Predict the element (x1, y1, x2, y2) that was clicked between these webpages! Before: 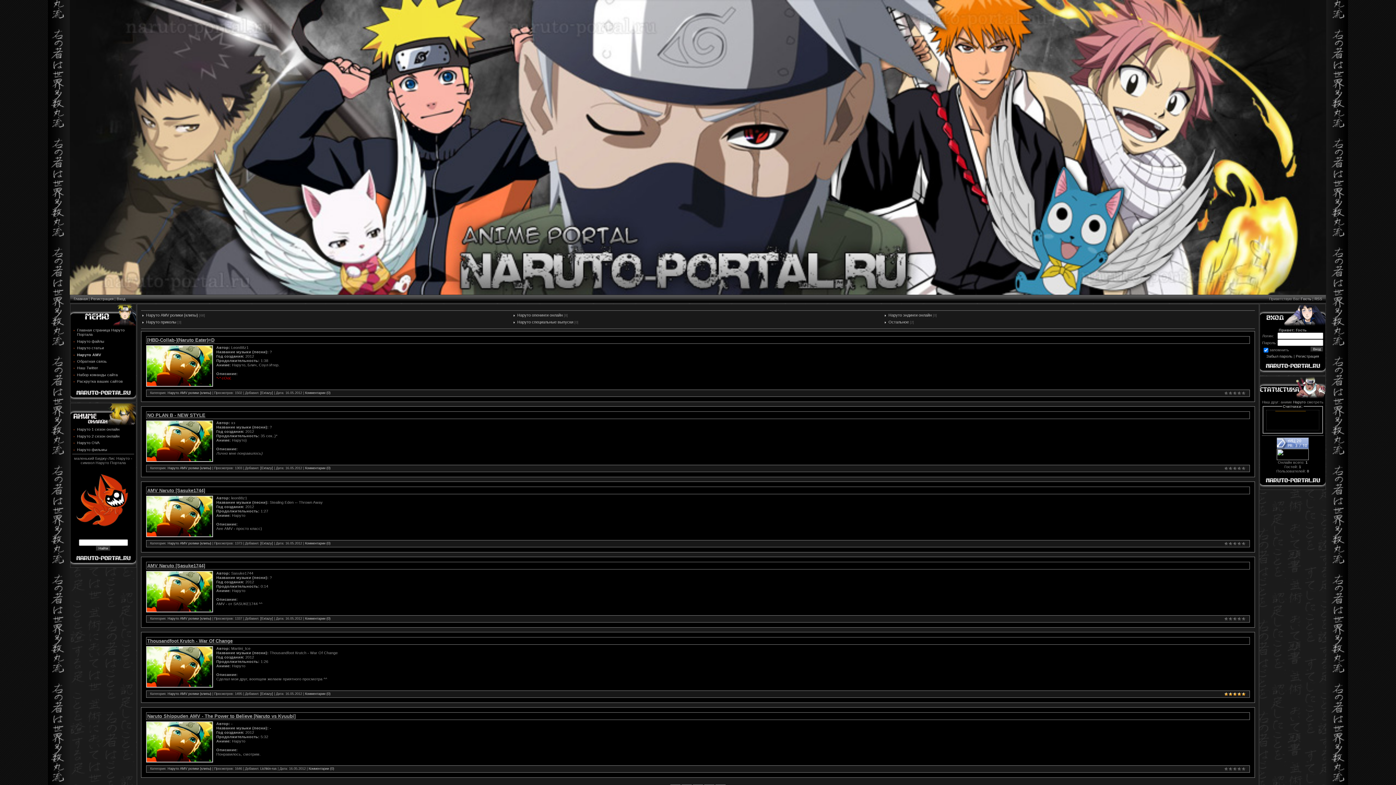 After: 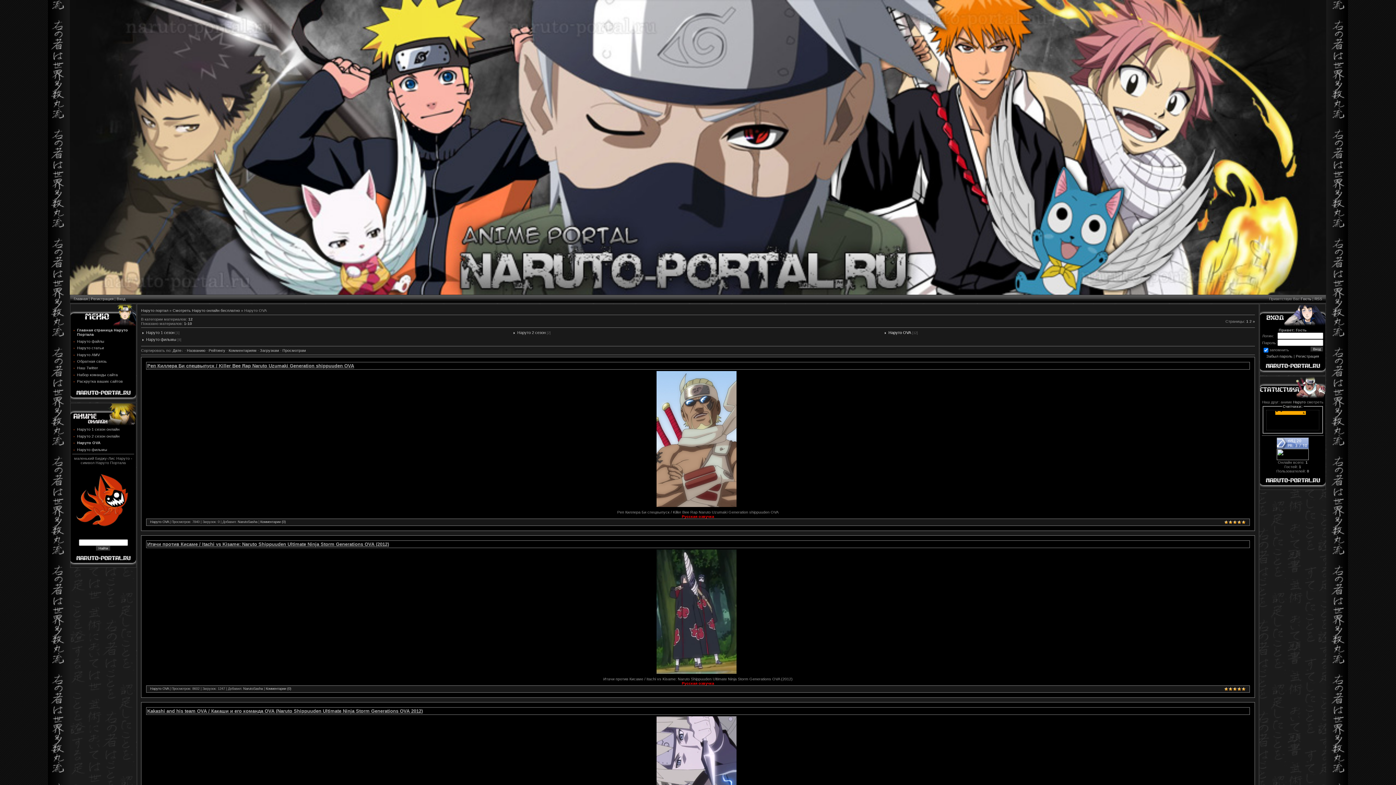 Action: bbox: (77, 440, 99, 445) label: Наруто OVA